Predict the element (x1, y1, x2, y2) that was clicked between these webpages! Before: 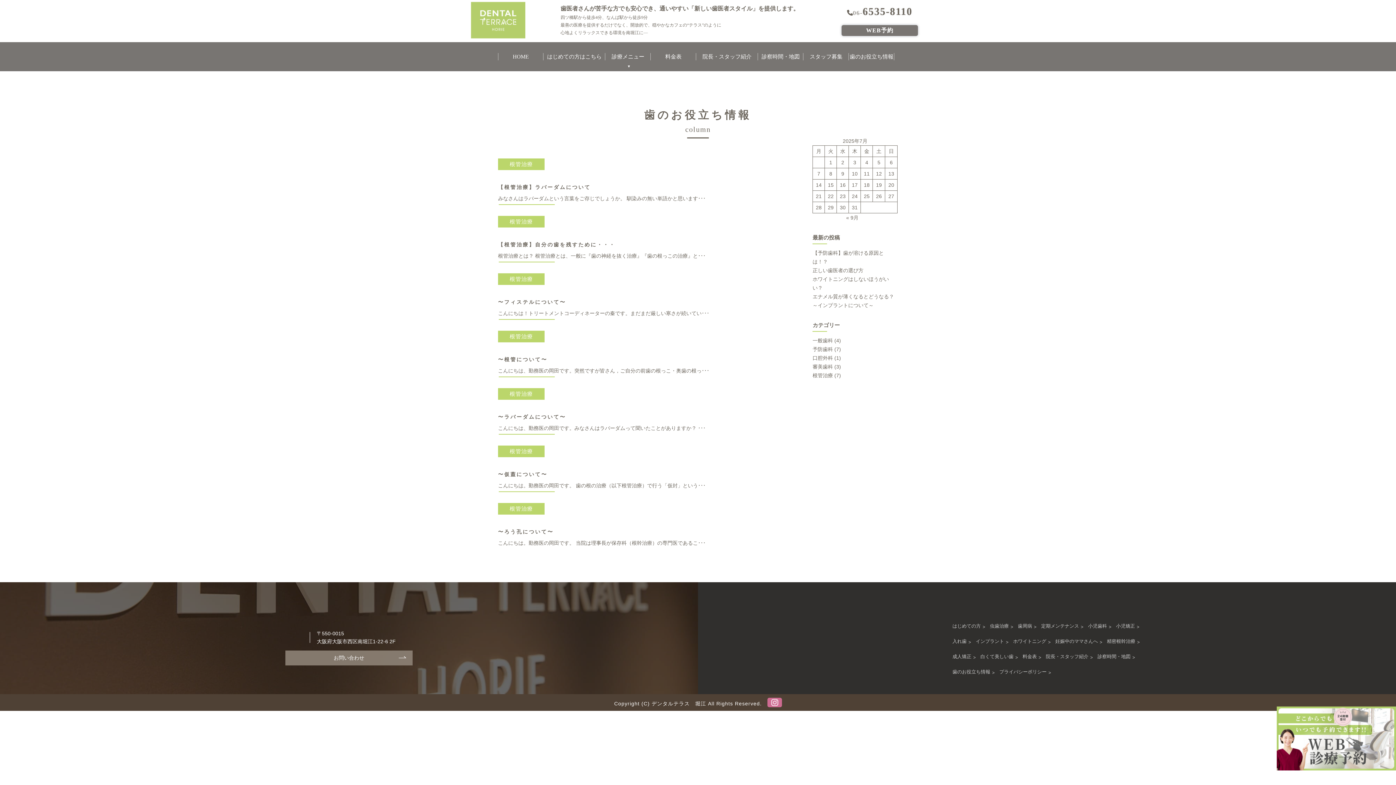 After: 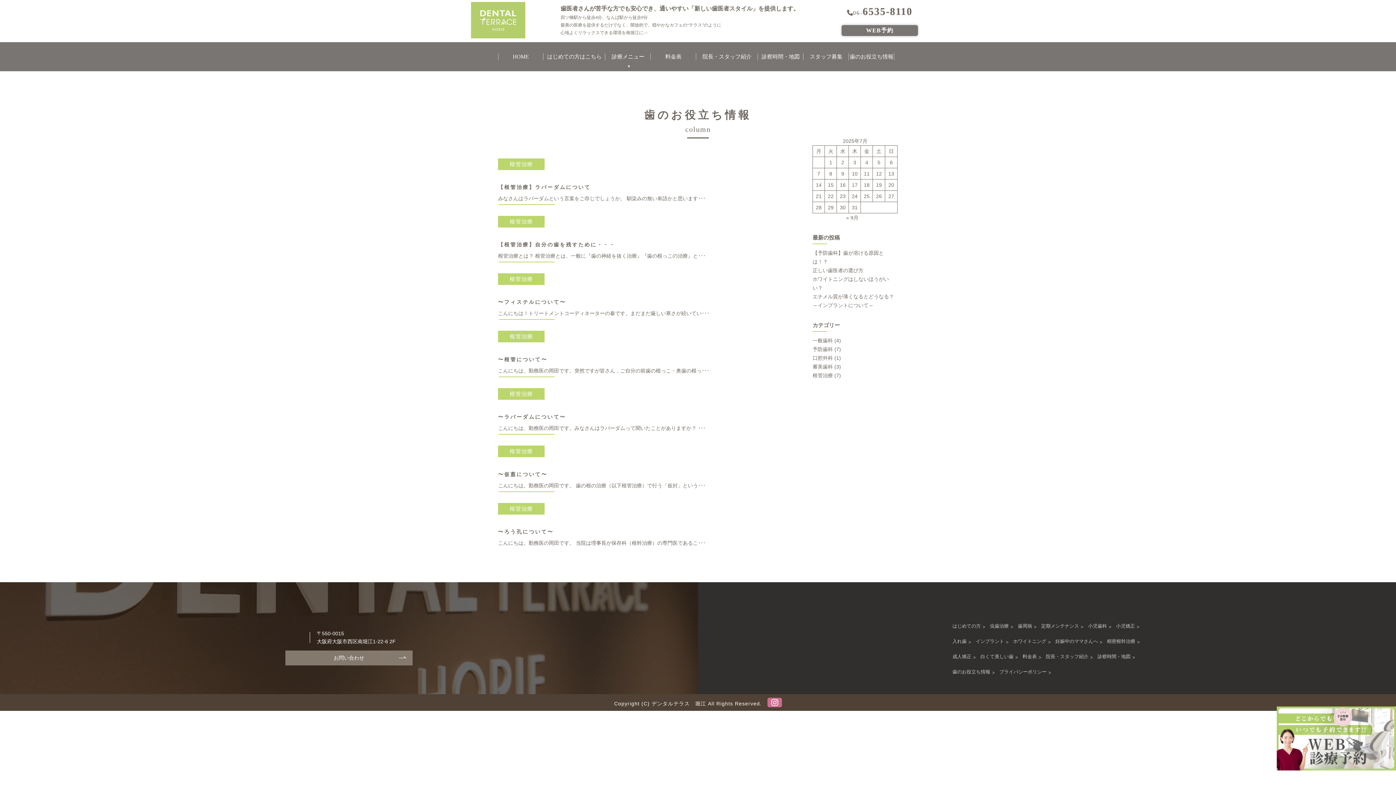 Action: bbox: (498, 158, 544, 170) label: 根管治療